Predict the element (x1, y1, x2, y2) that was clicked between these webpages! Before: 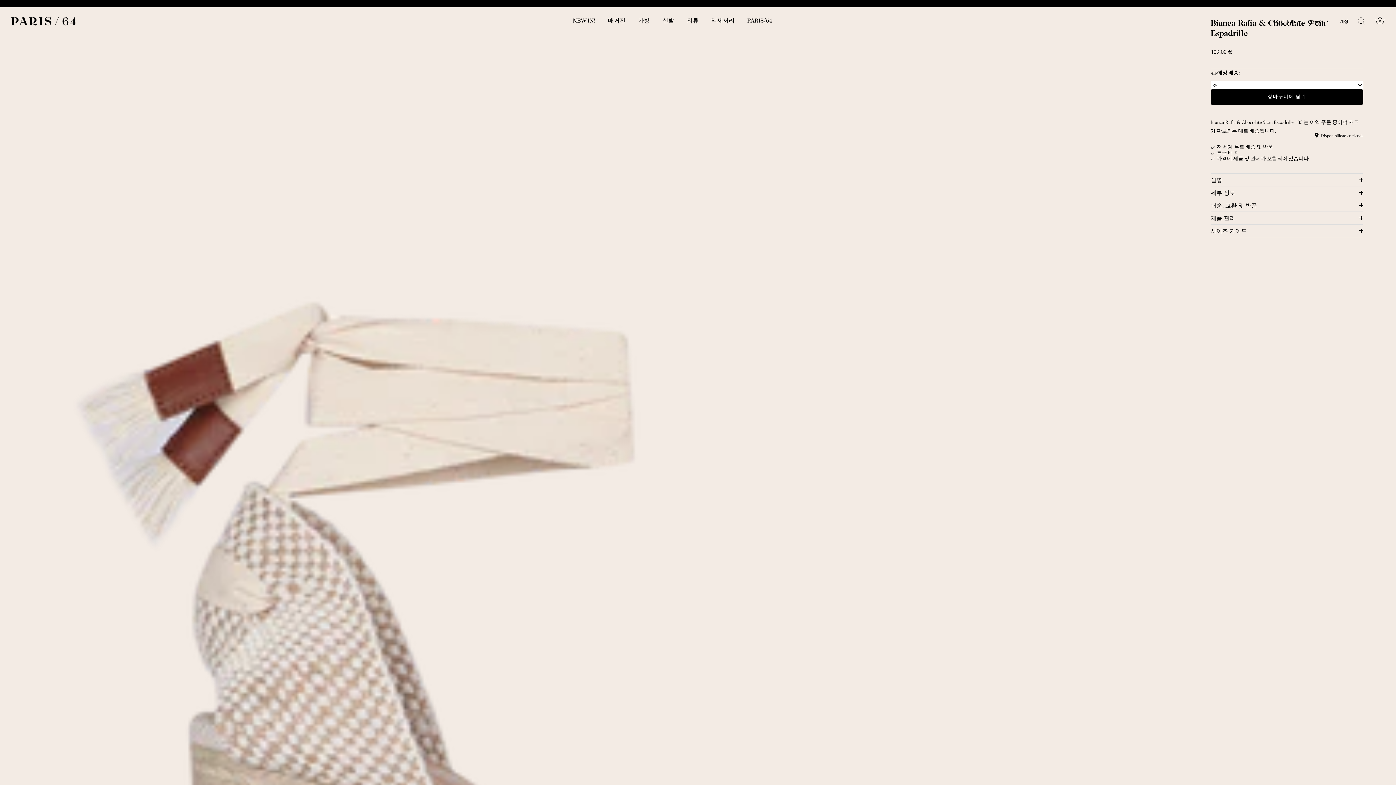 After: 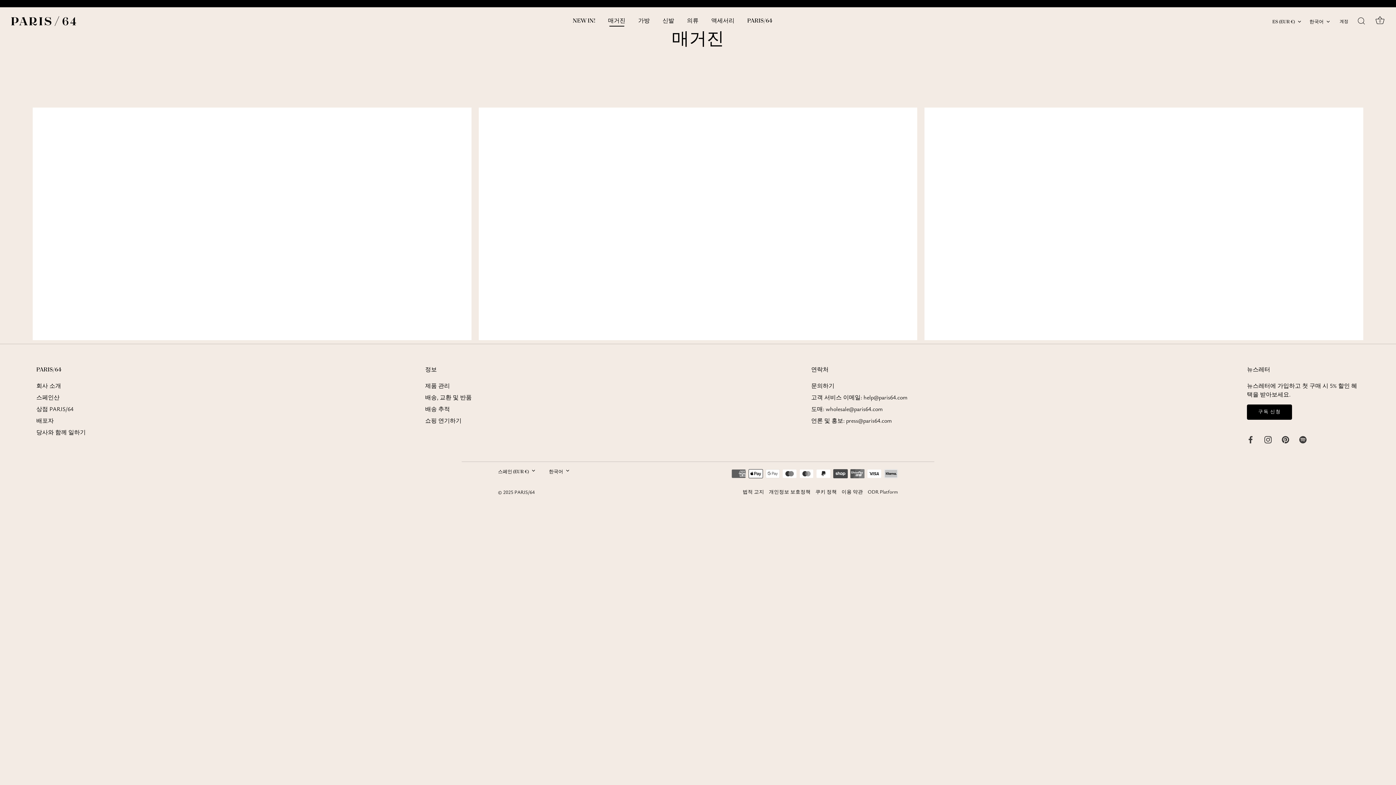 Action: bbox: (602, 13, 631, 28) label: 매거진